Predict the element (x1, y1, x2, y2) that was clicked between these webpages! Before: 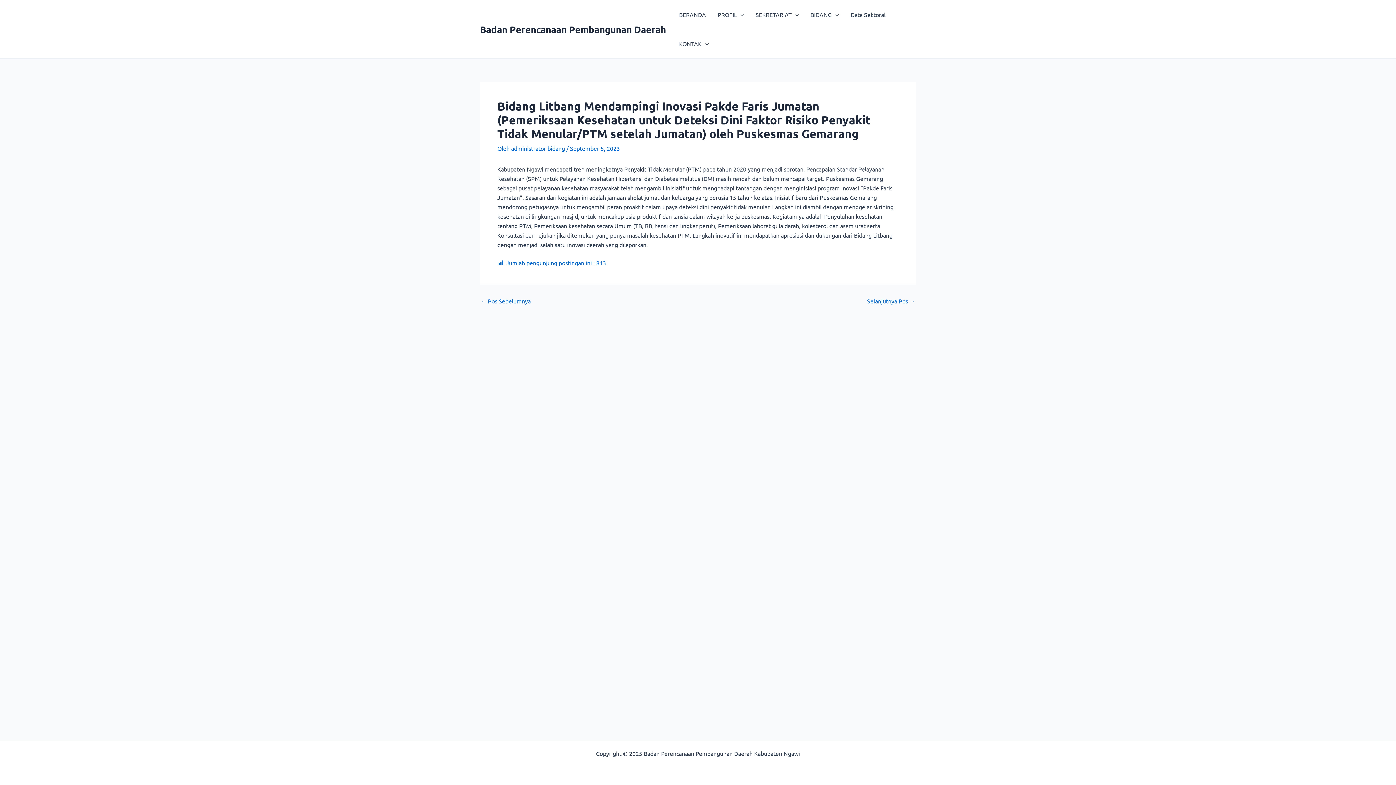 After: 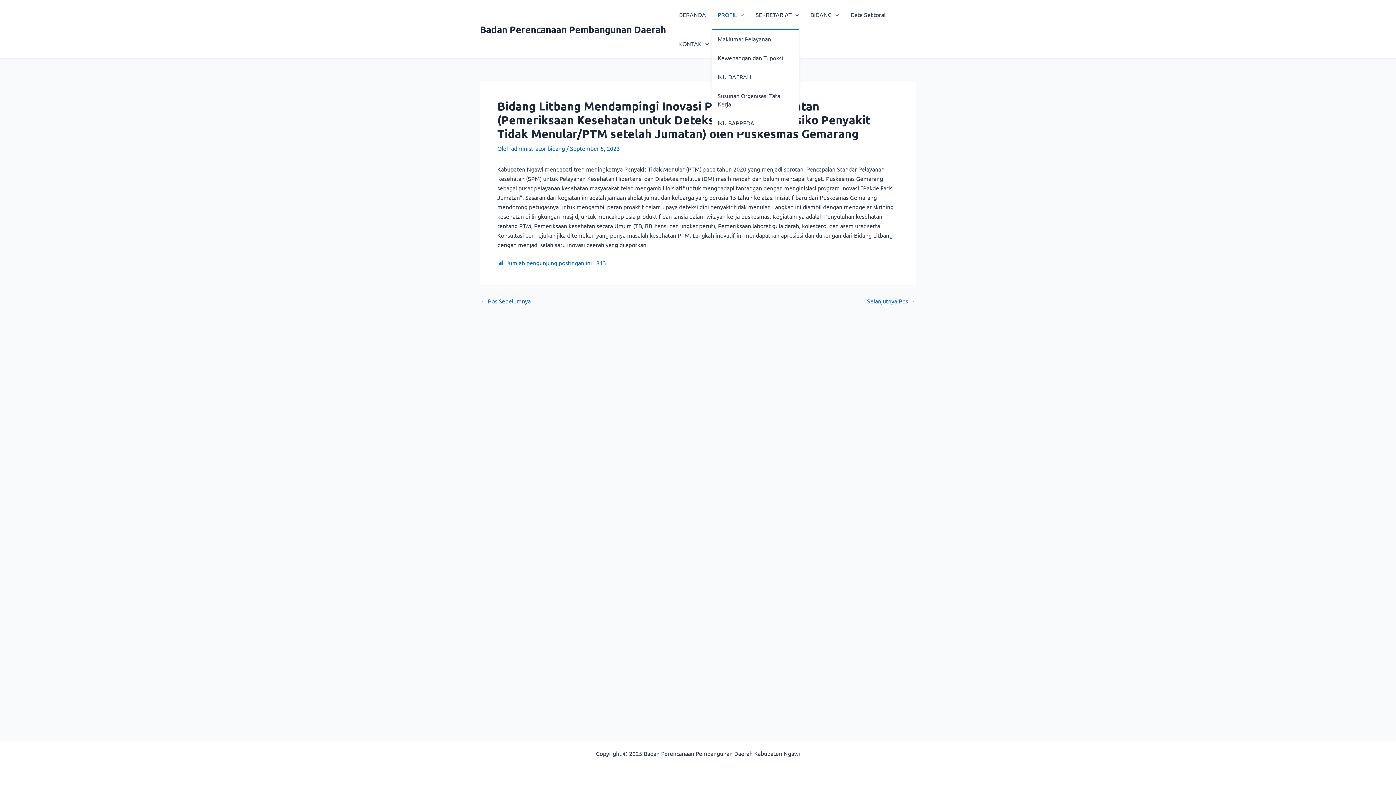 Action: bbox: (712, 0, 750, 29) label: PROFIL